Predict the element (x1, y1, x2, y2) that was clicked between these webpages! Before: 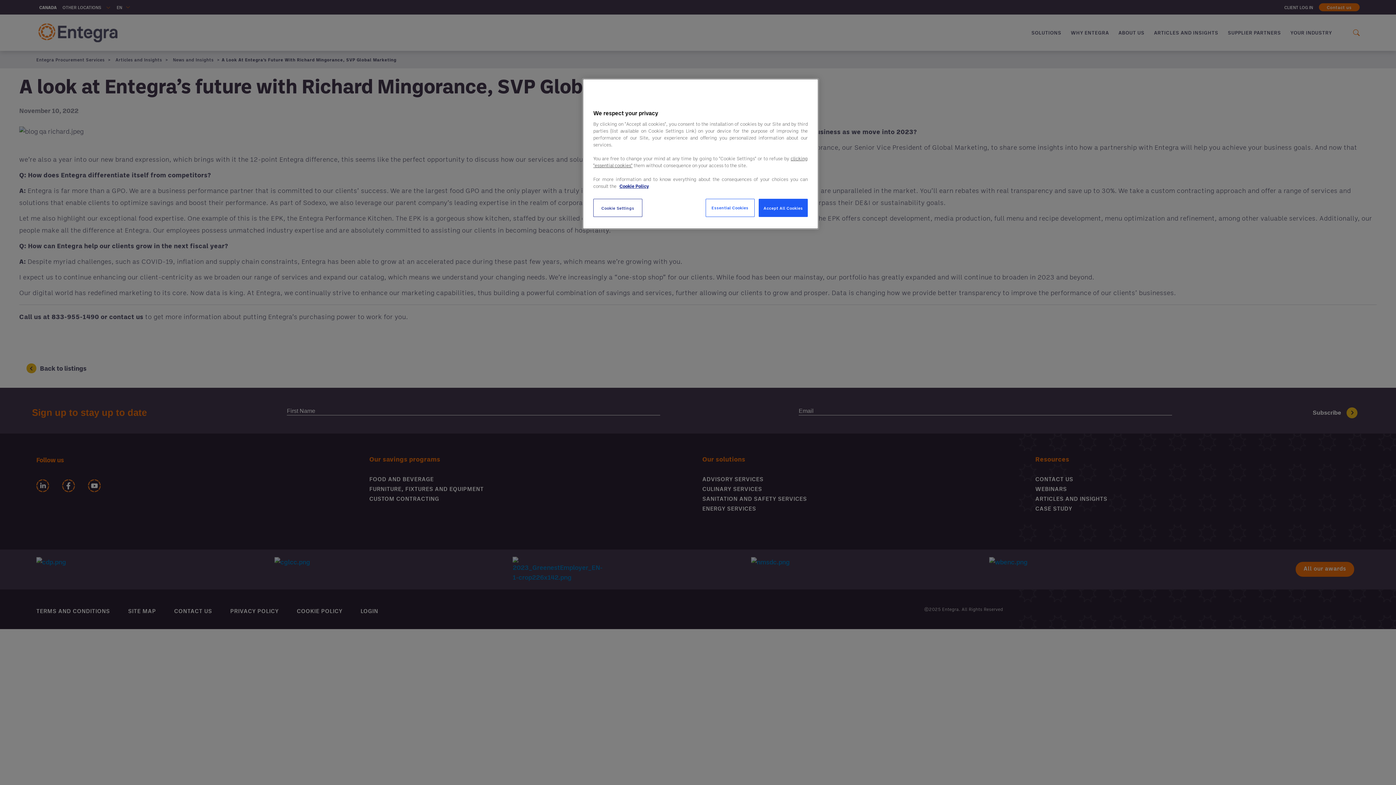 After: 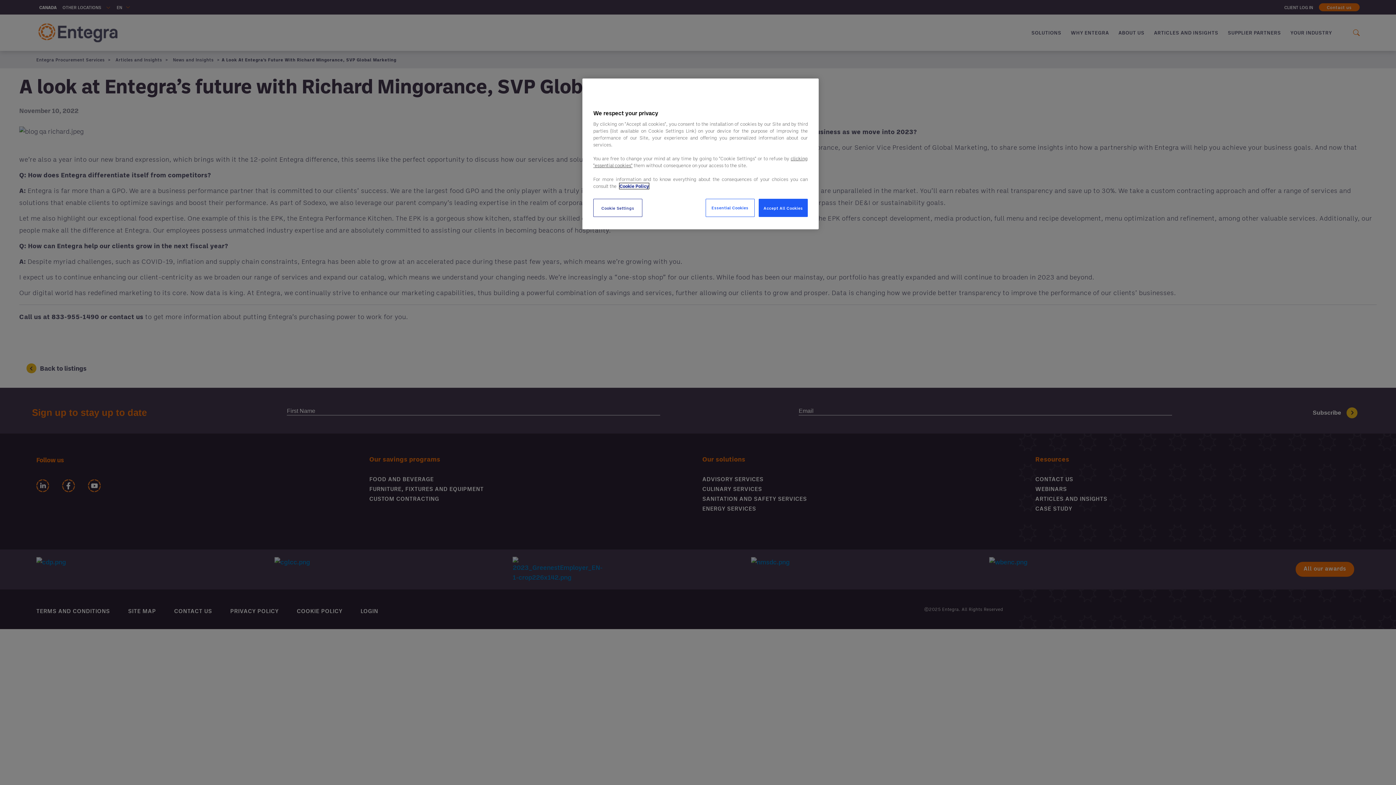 Action: label: More information about your privacy, opens in a new tab bbox: (619, 183, 649, 189)